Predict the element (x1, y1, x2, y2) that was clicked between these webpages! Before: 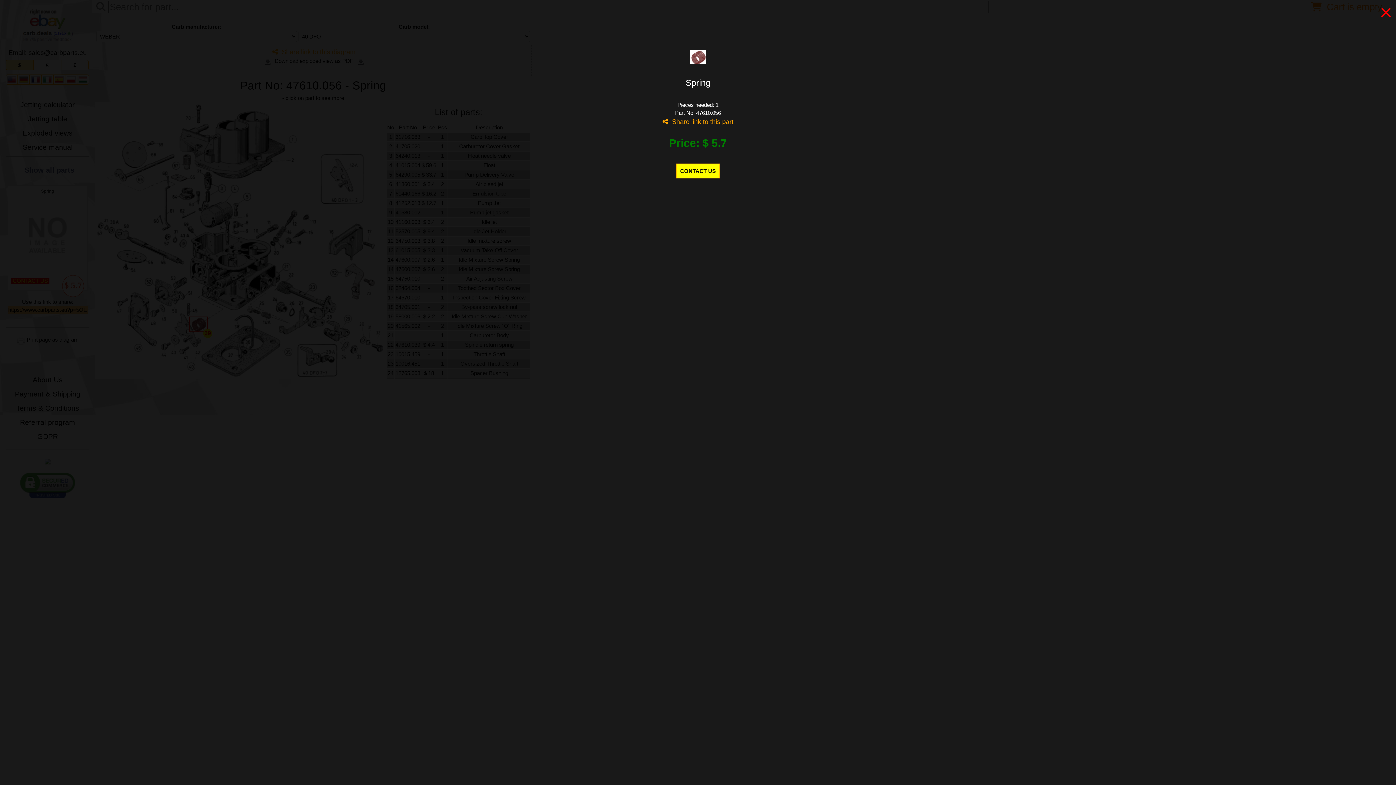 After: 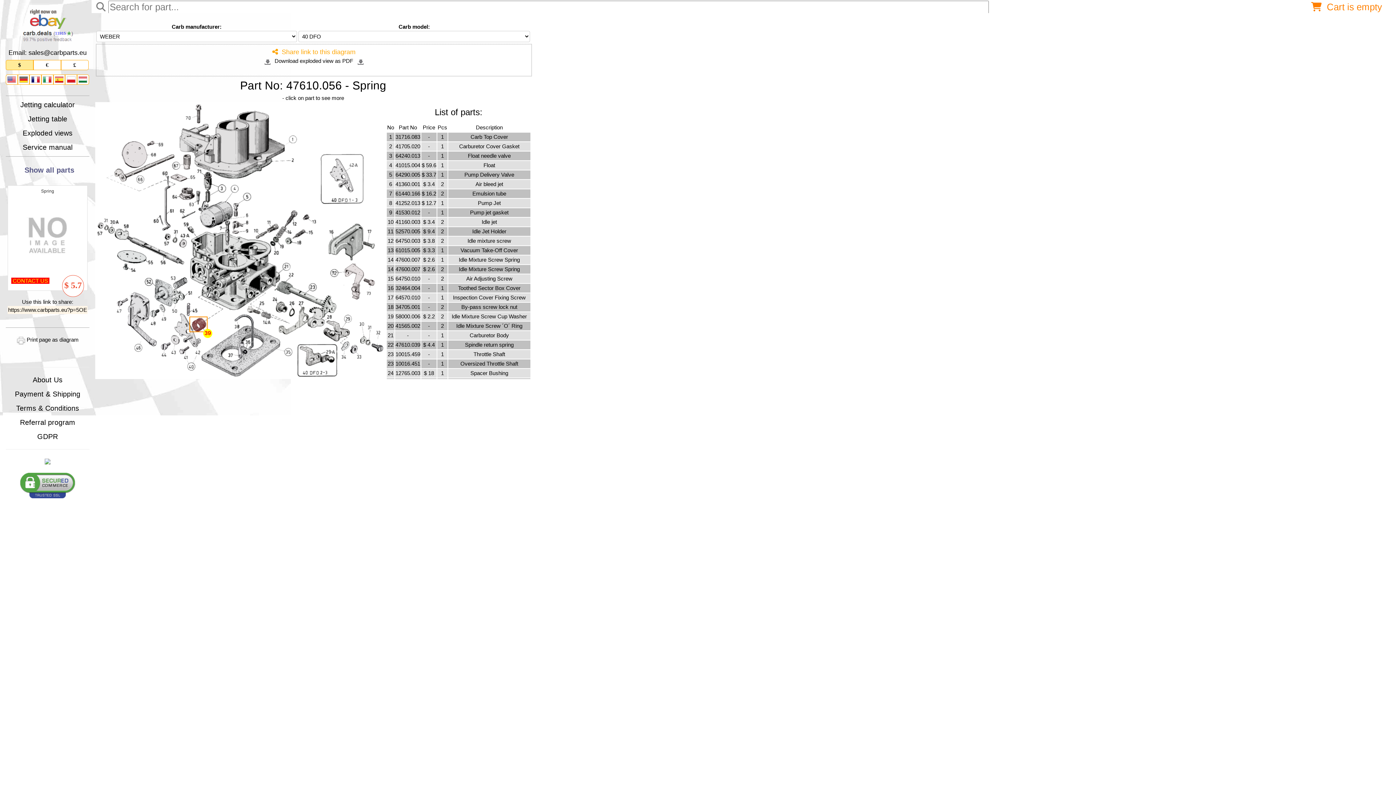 Action: bbox: (1380, -3, 1392, 29) label: ×